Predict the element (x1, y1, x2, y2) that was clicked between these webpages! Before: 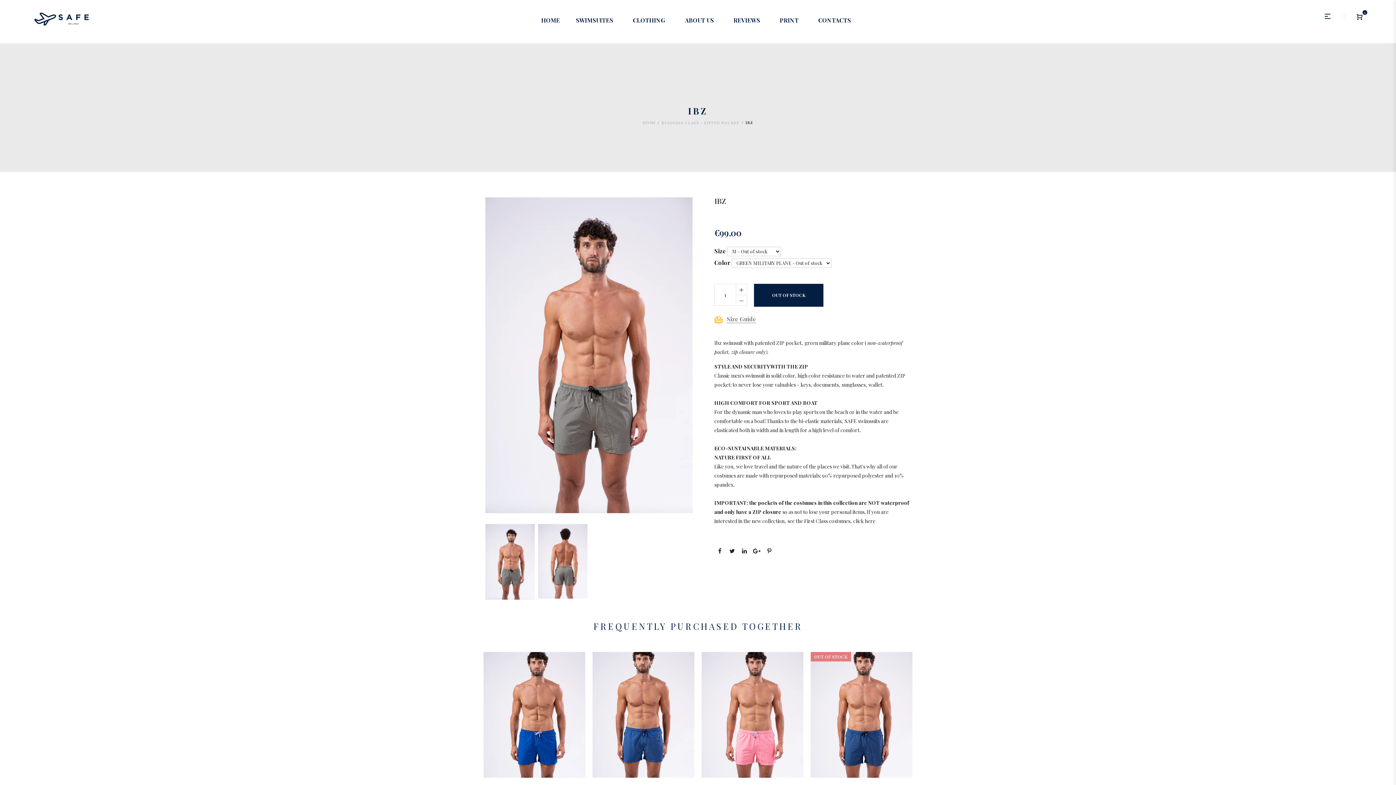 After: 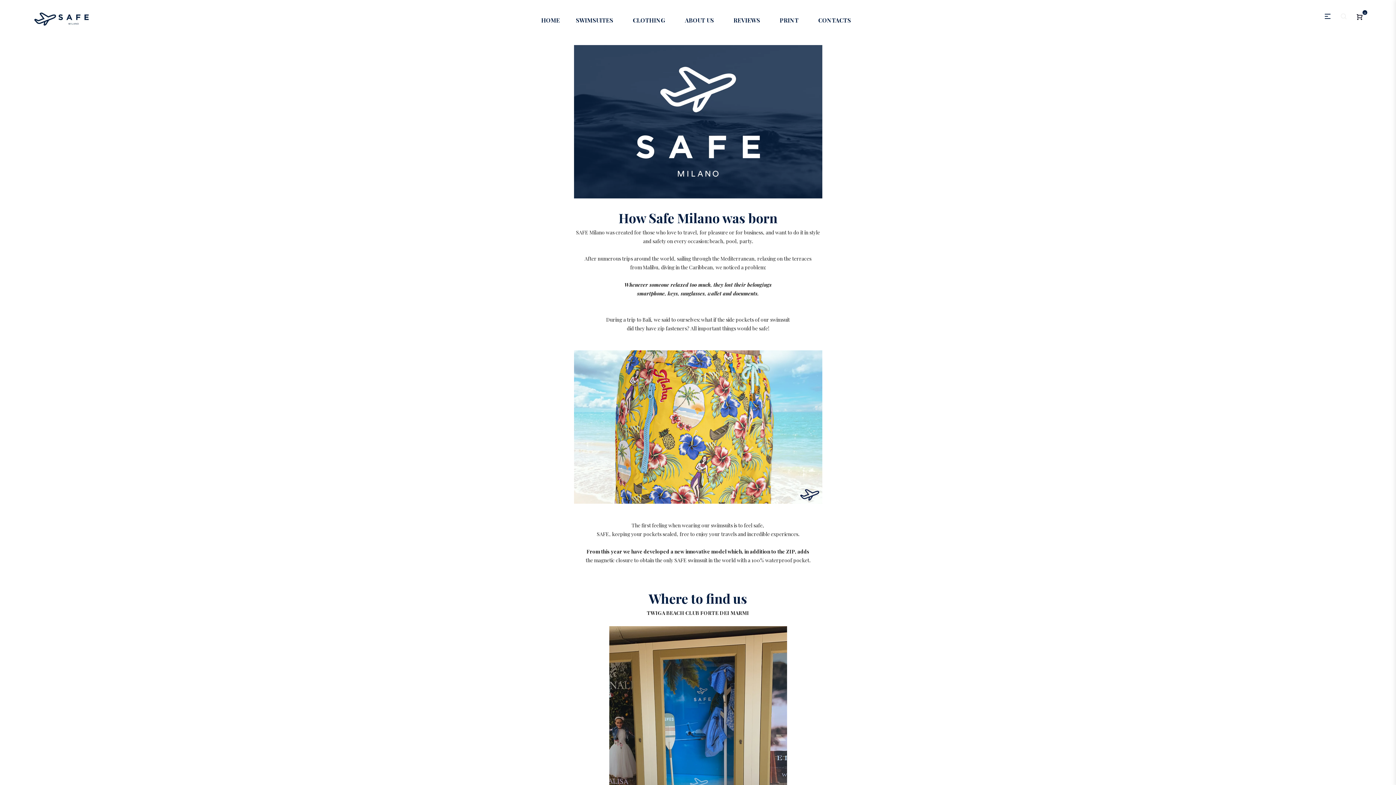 Action: label: ABOUT US bbox: (685, 11, 714, 29)